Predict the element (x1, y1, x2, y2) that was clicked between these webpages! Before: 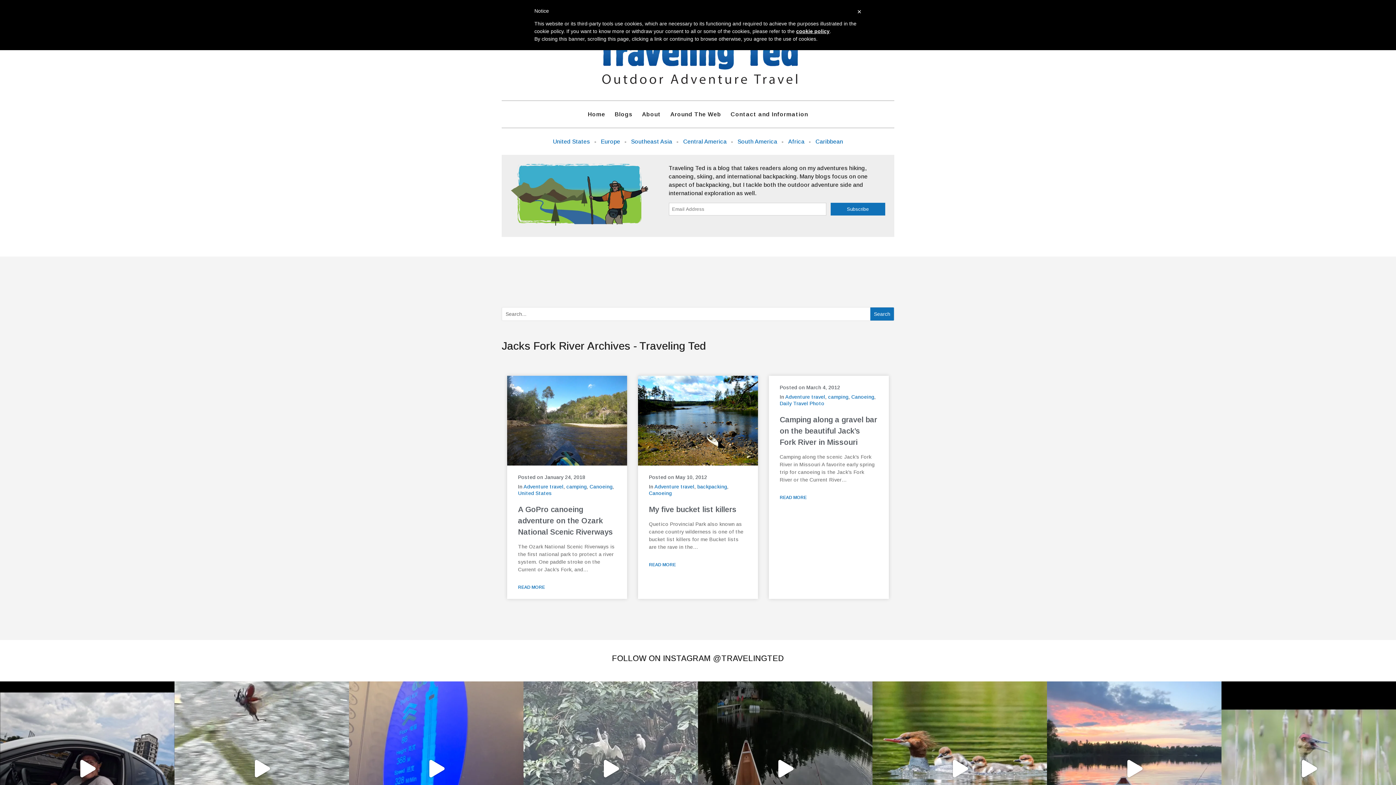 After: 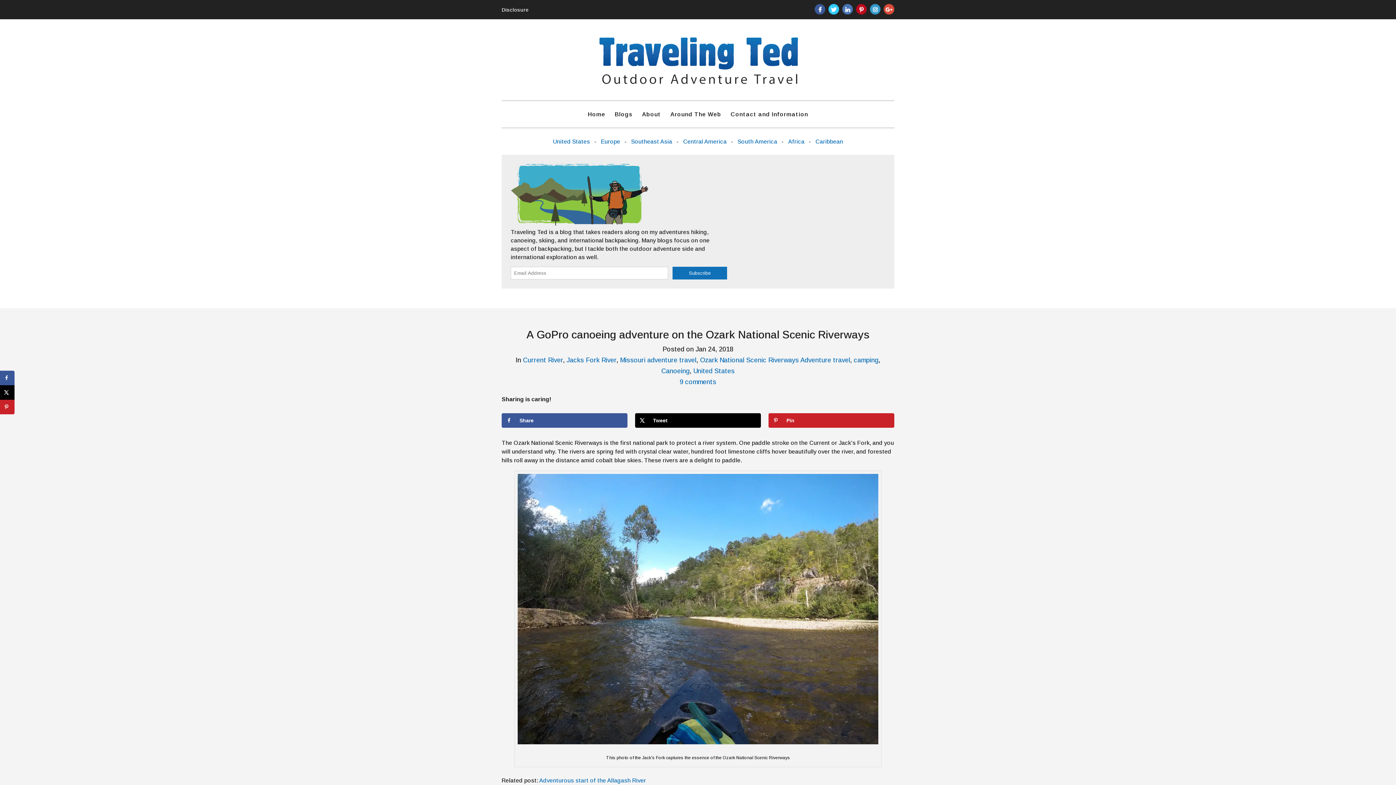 Action: label: A GoPro canoeing adventure on the Ozark National Scenic Riverways bbox: (518, 505, 613, 536)